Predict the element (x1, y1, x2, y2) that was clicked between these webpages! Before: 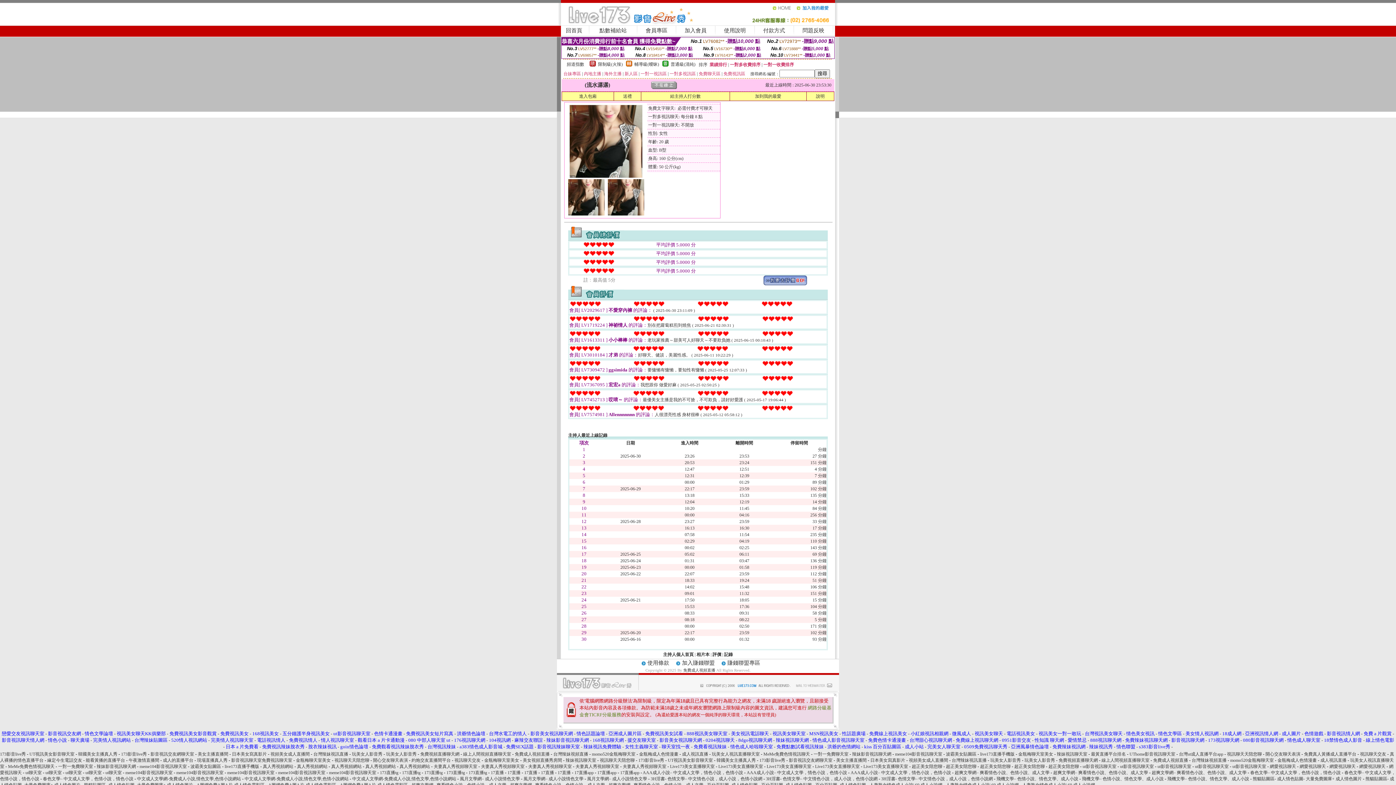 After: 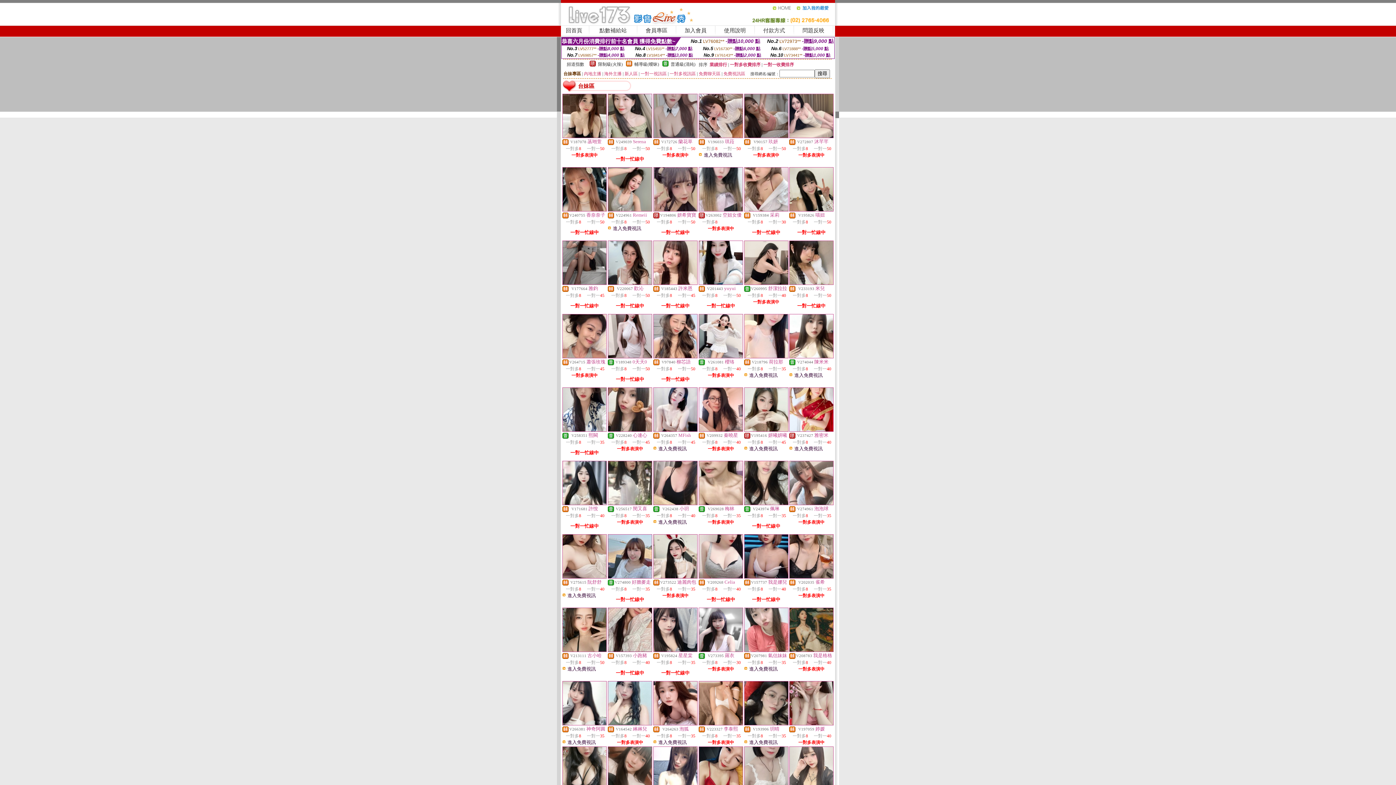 Action: label: 台妹專區 bbox: (563, 71, 581, 76)